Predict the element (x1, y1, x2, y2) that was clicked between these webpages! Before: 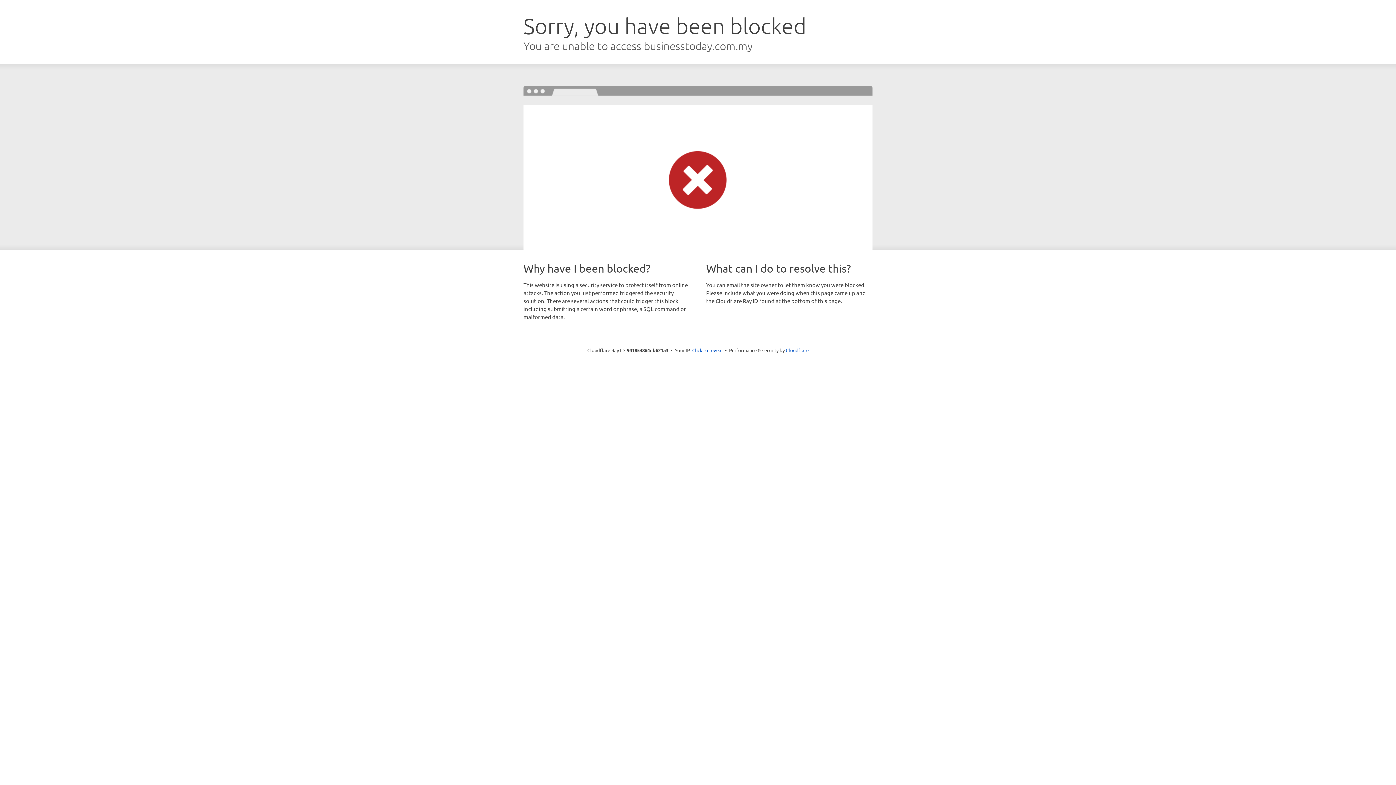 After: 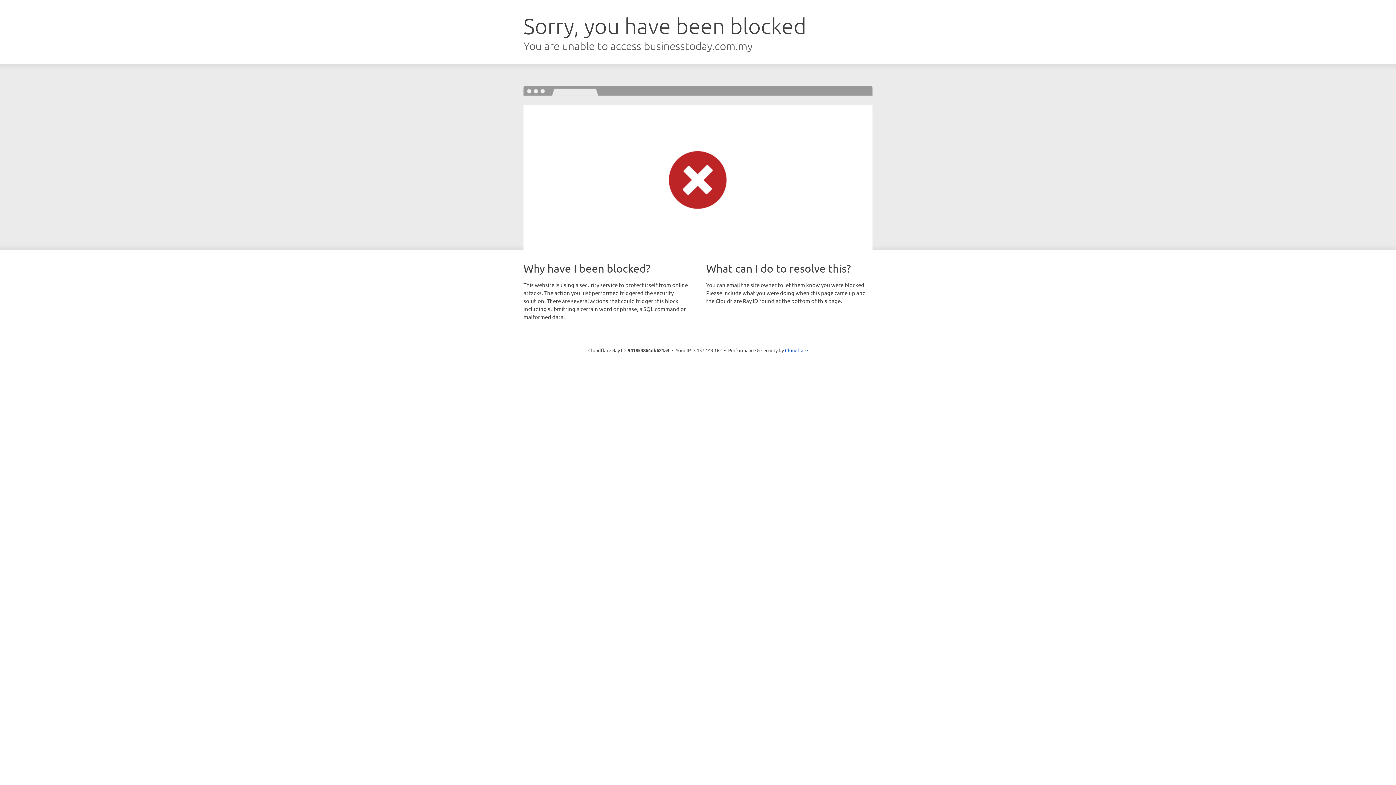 Action: bbox: (692, 346, 722, 353) label: Click to reveal